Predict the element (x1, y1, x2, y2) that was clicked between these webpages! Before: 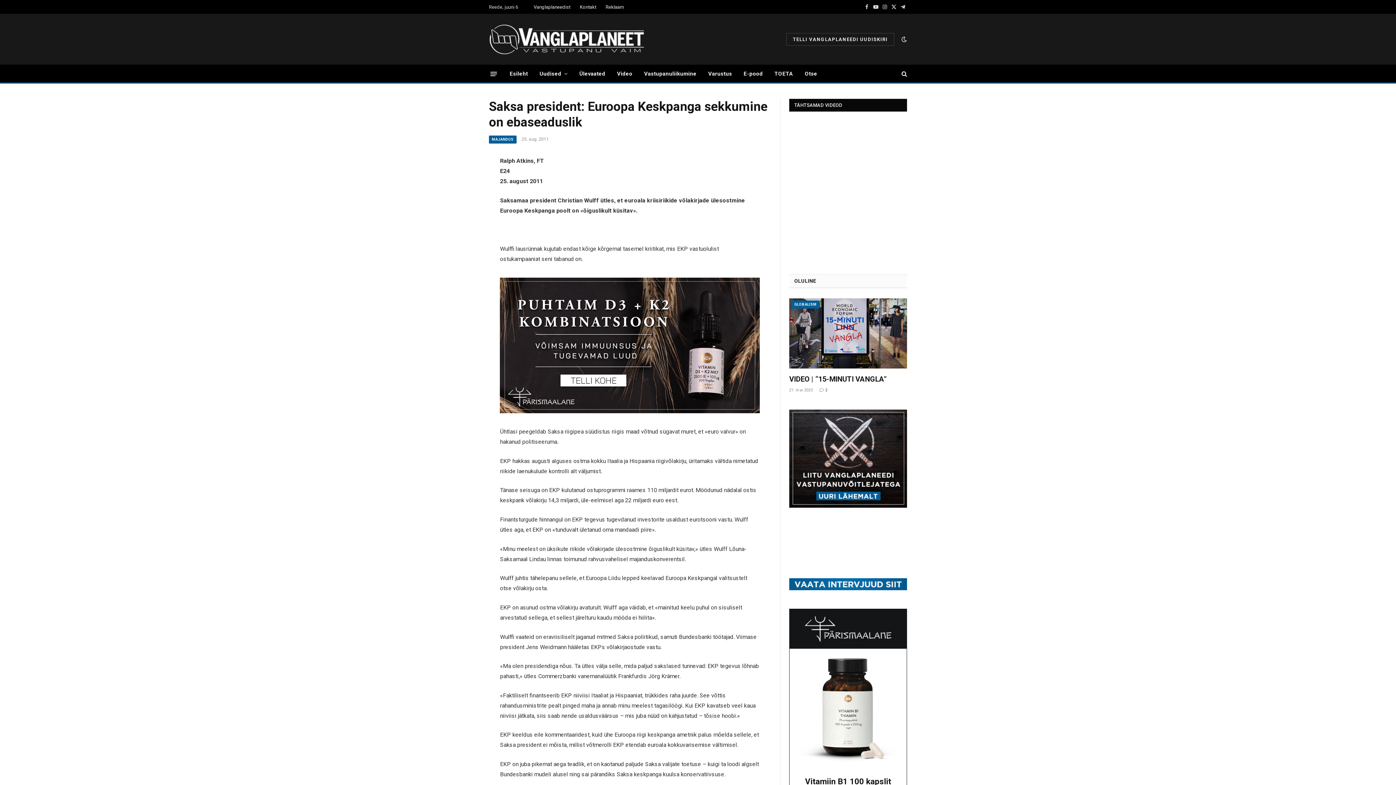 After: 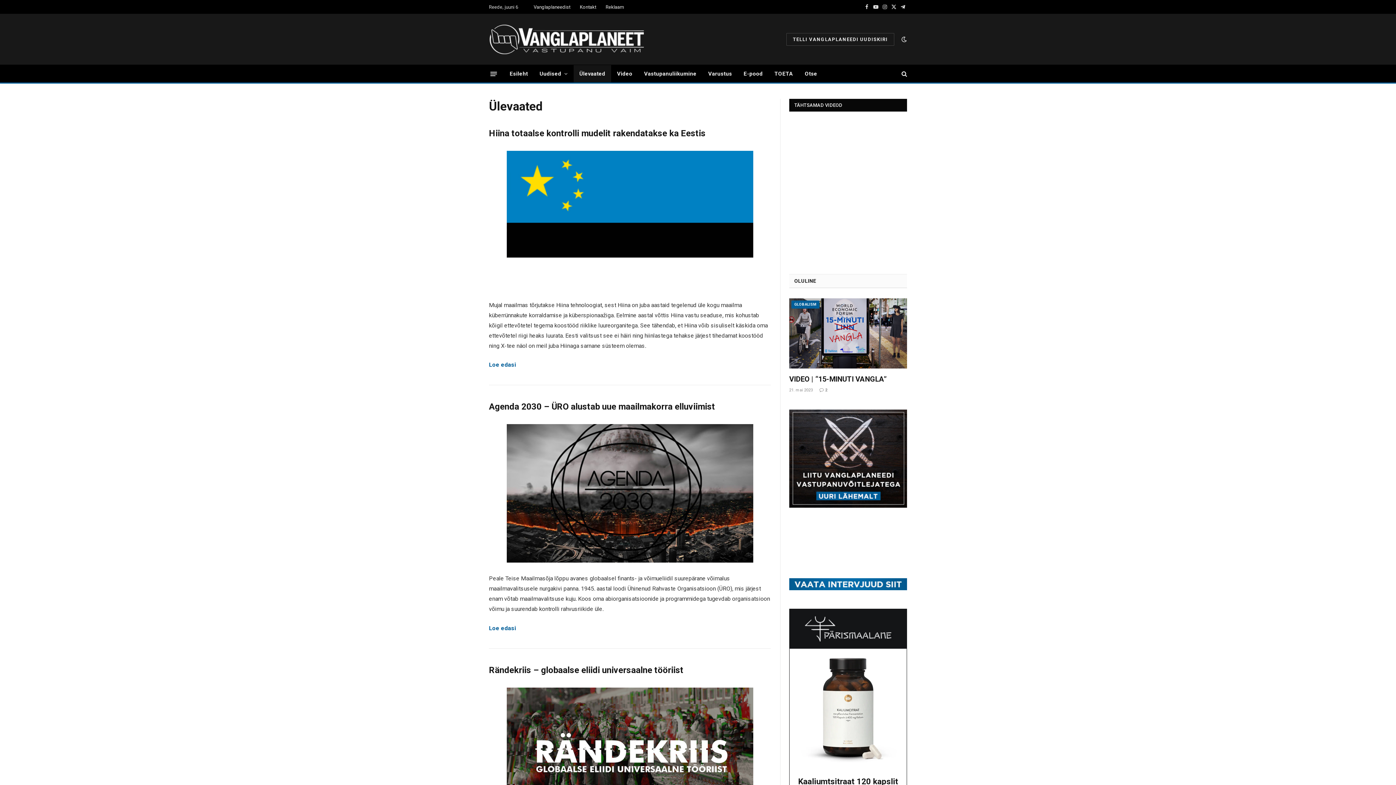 Action: bbox: (573, 65, 611, 82) label: Ülevaated